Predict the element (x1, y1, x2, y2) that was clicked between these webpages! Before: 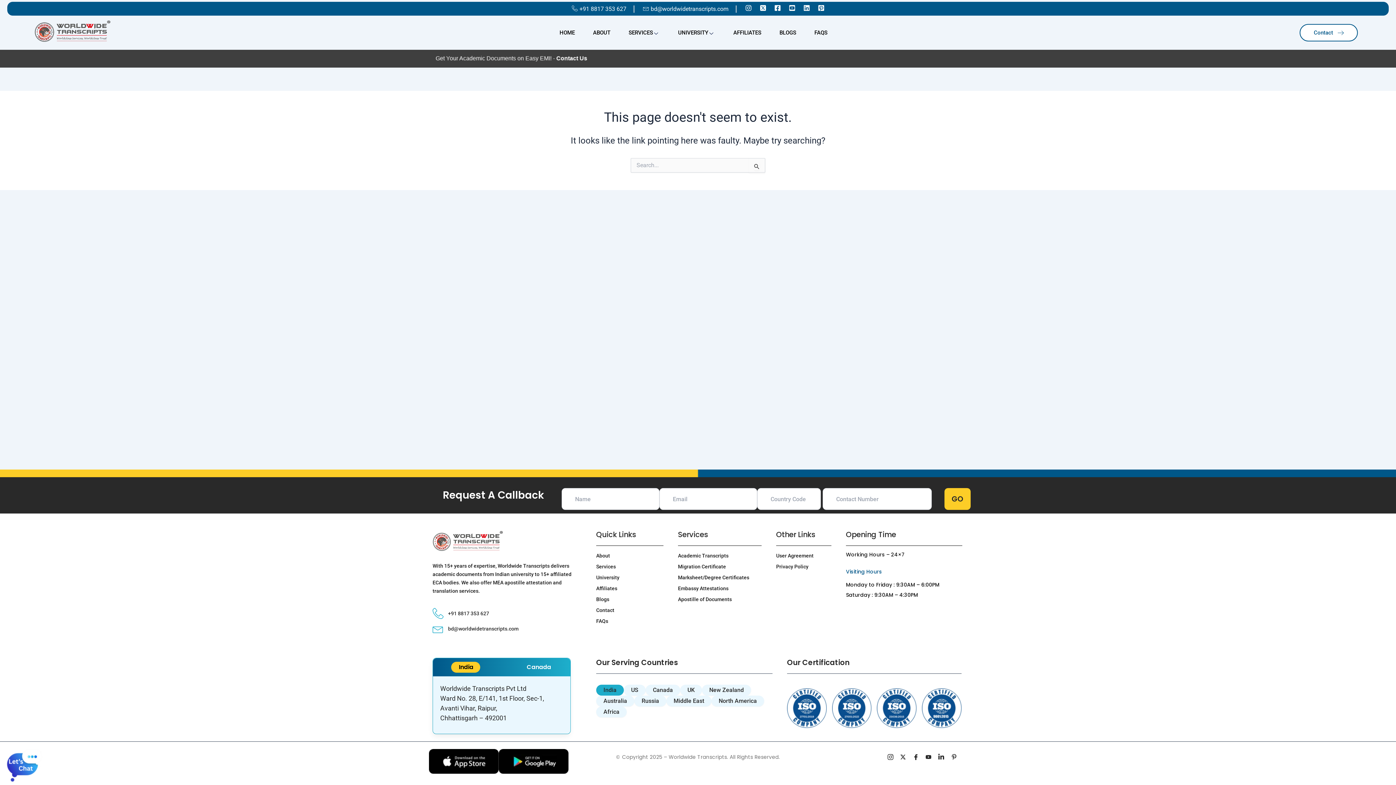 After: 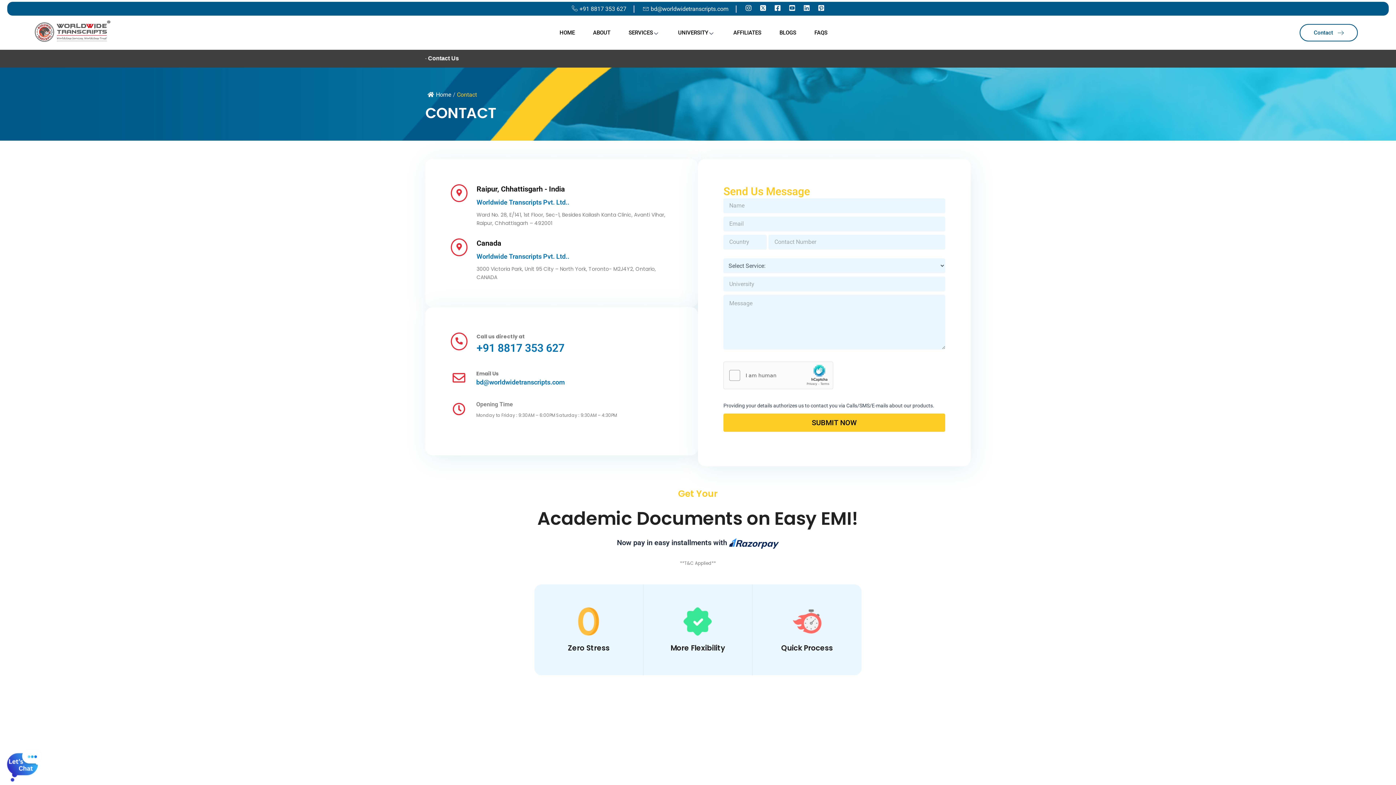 Action: label: University bbox: (596, 574, 663, 581)